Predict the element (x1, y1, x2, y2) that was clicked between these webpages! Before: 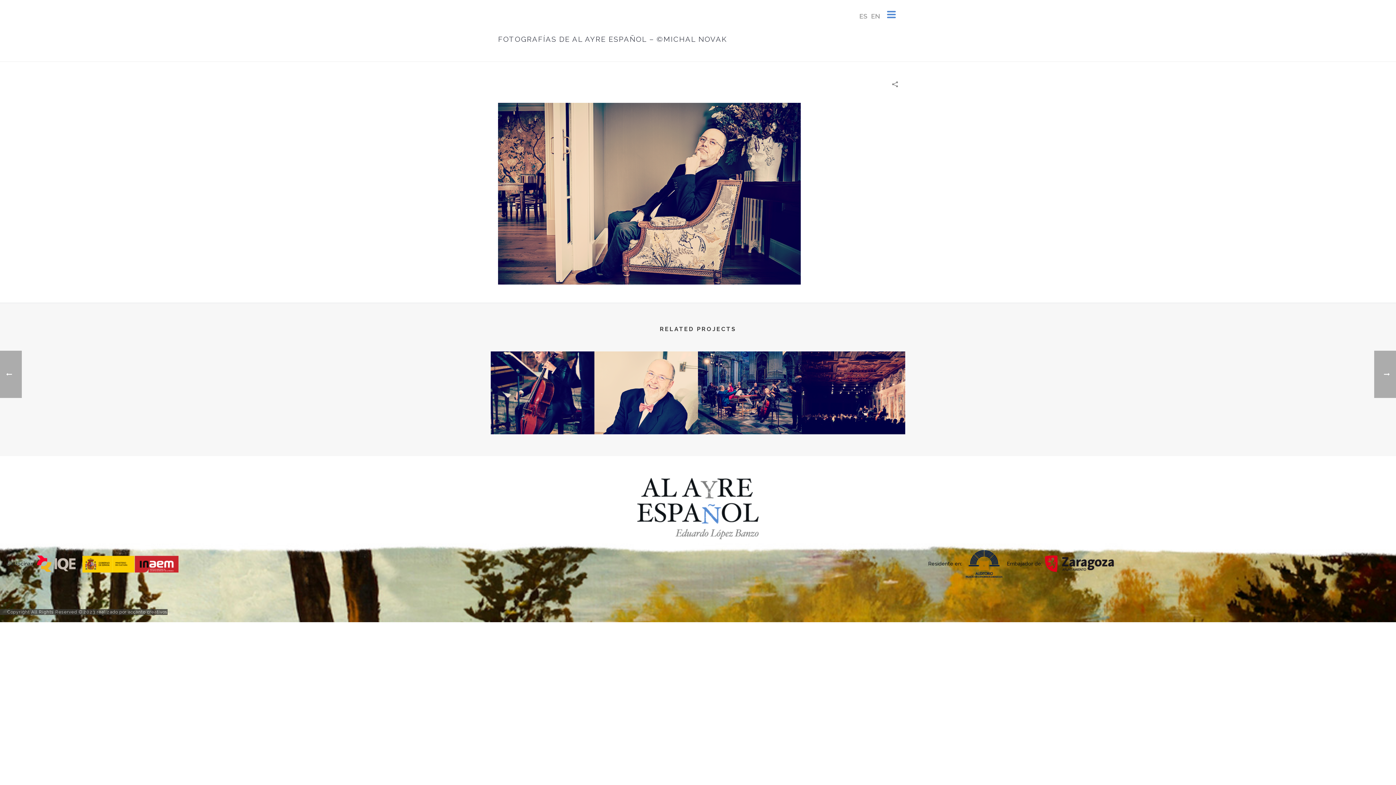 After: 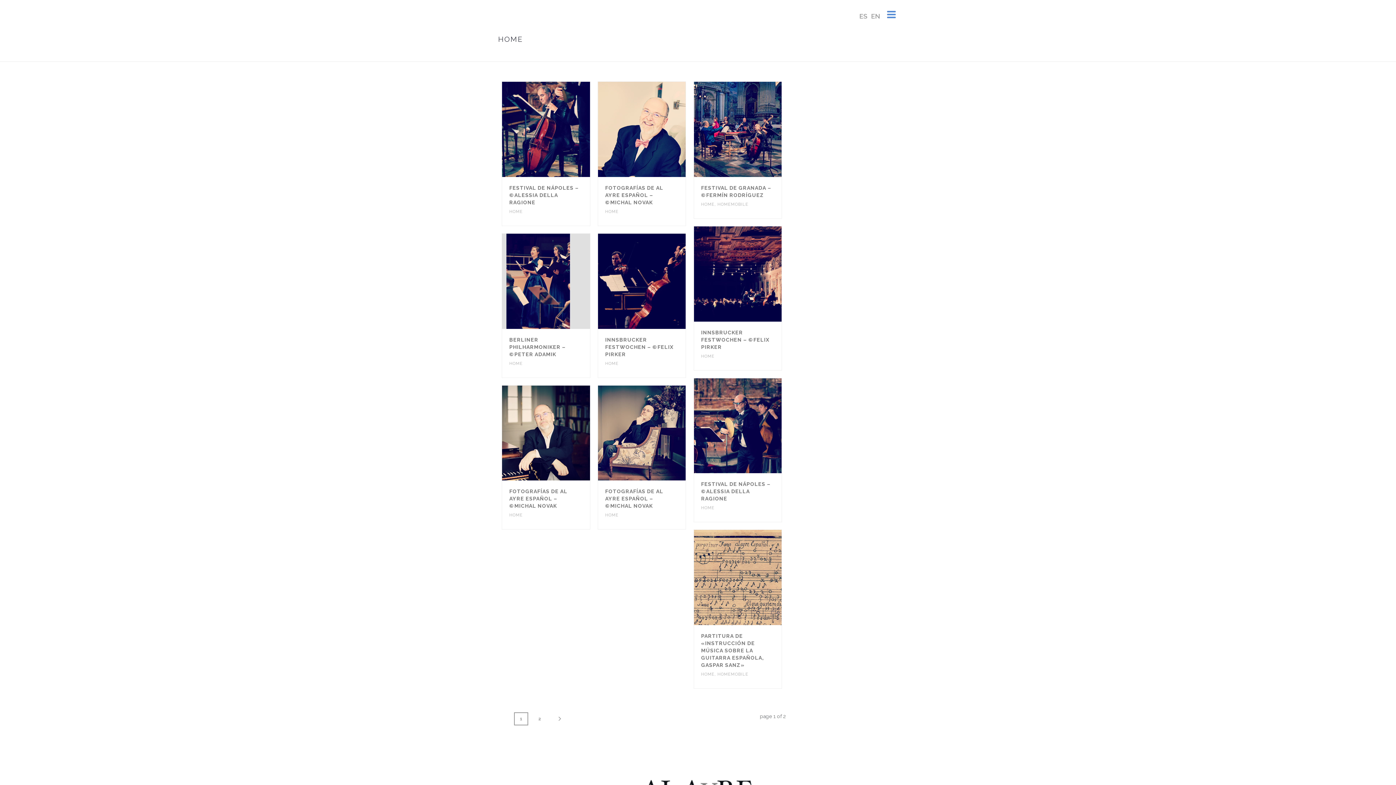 Action: label: HOME bbox: (754, 52, 767, 56)